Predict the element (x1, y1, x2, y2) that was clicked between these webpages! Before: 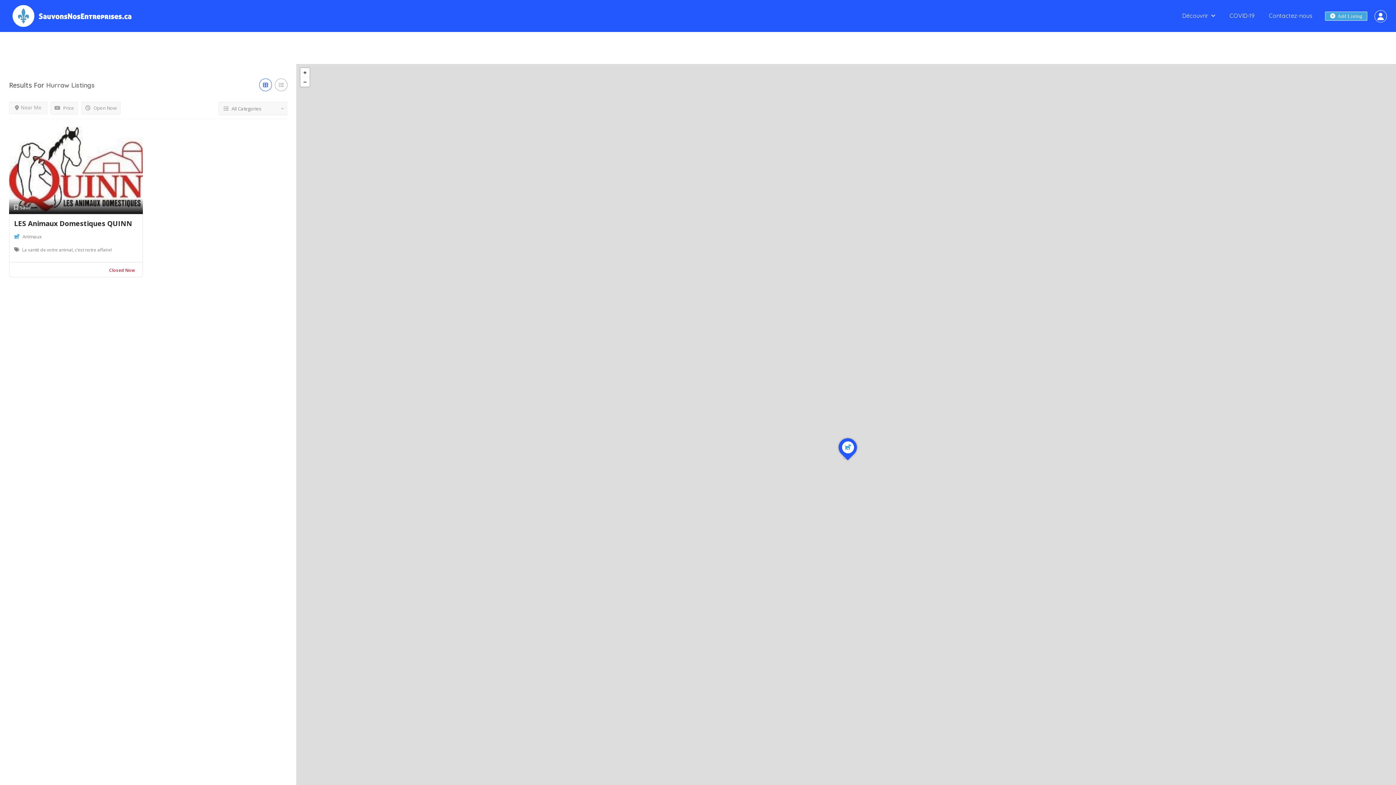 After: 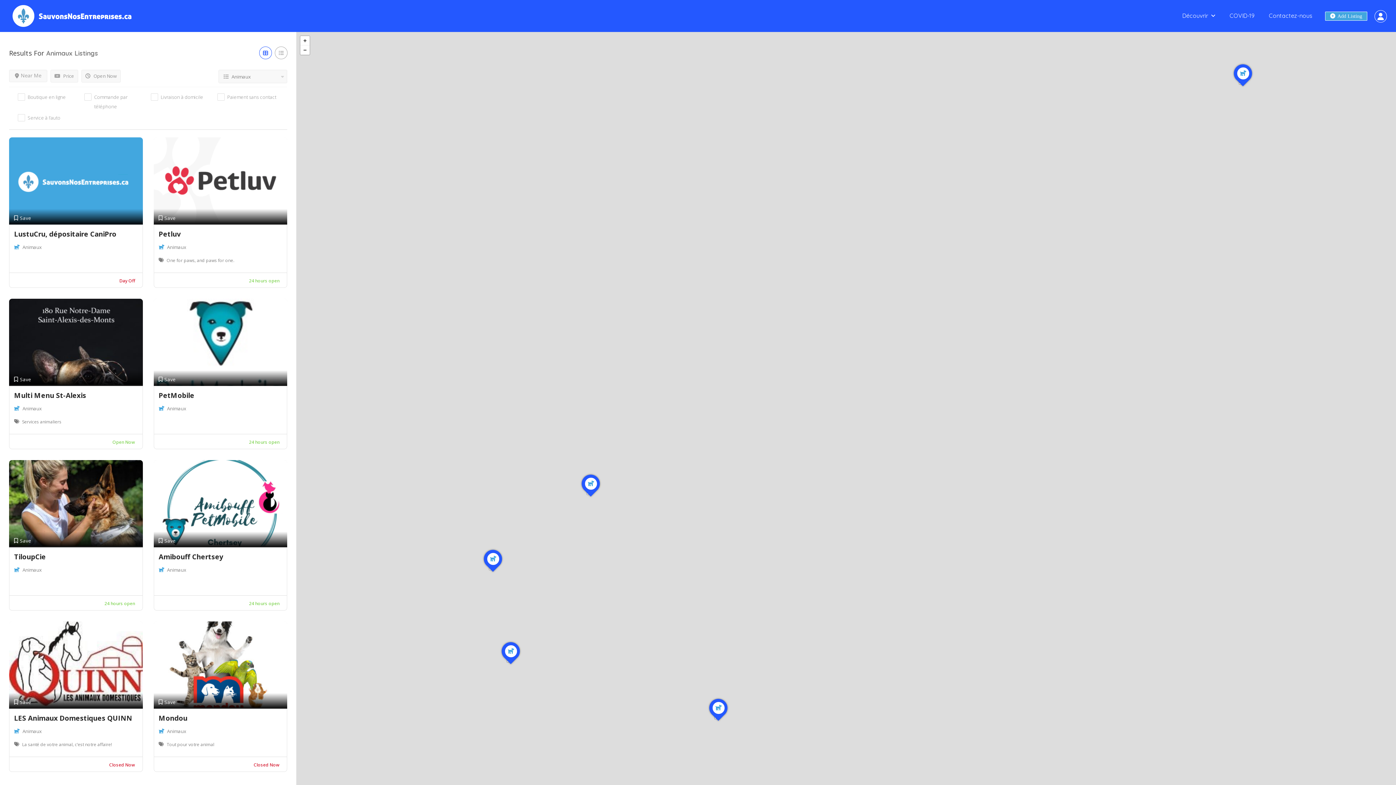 Action: bbox: (22, 233, 41, 240) label: Animaux